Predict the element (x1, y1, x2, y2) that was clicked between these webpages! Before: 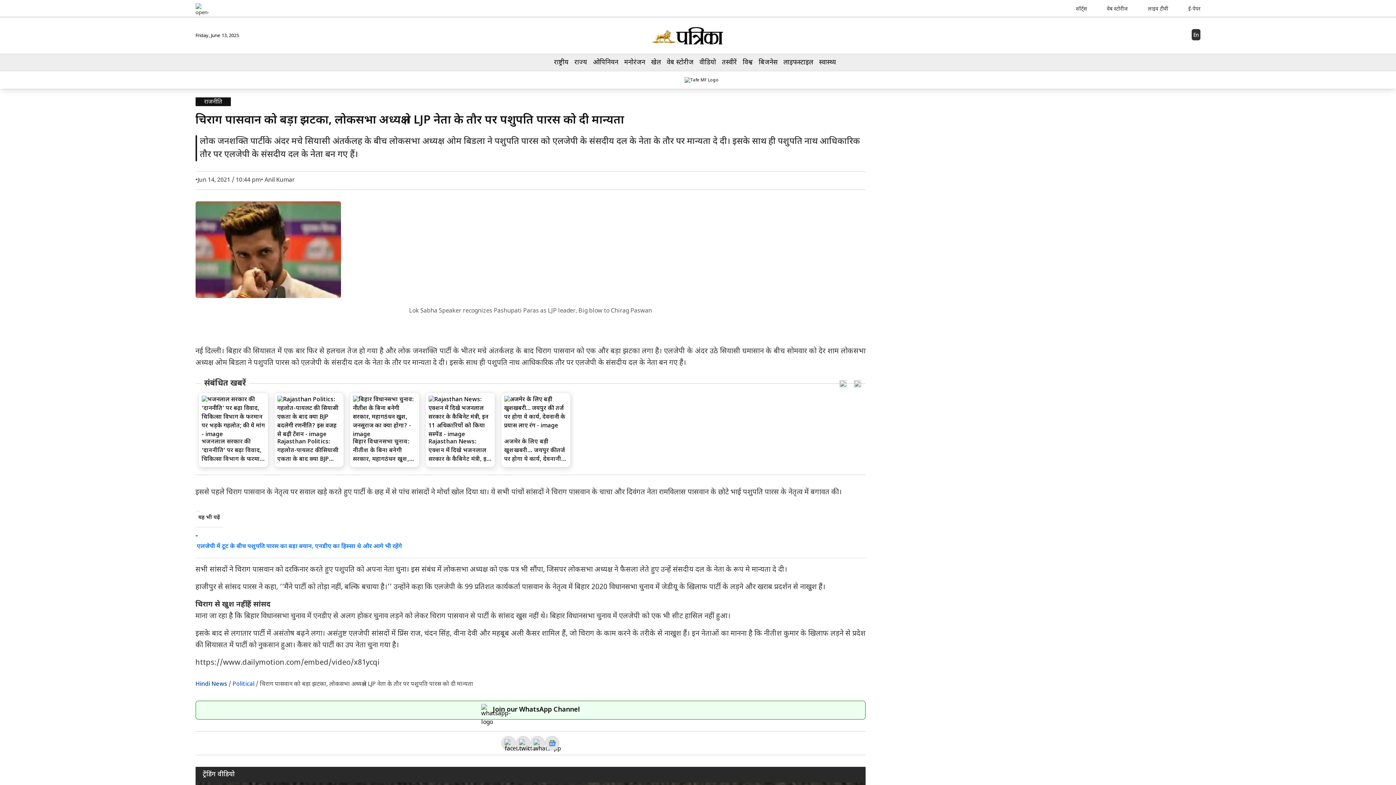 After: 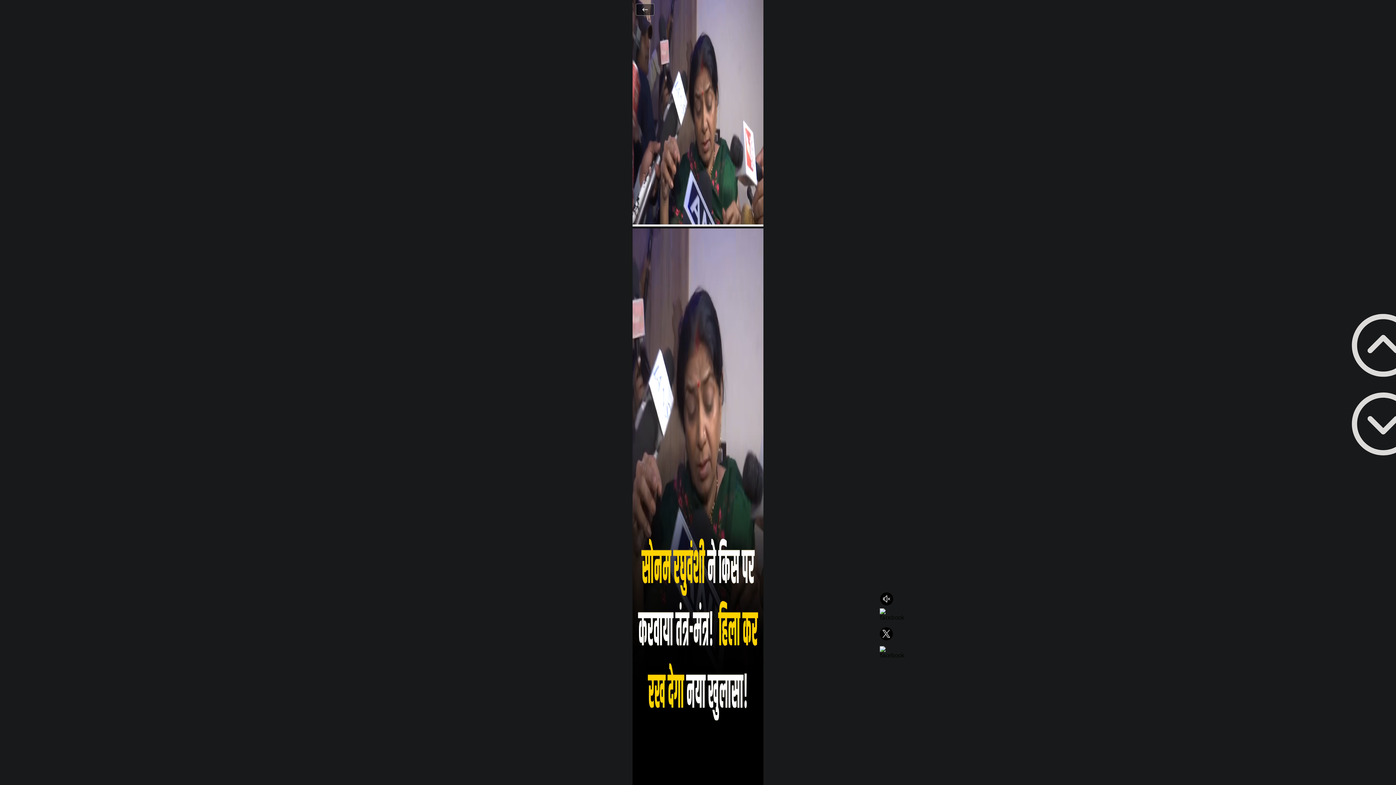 Action: bbox: (1064, 3, 1087, 12) label: शॉर्ट्स